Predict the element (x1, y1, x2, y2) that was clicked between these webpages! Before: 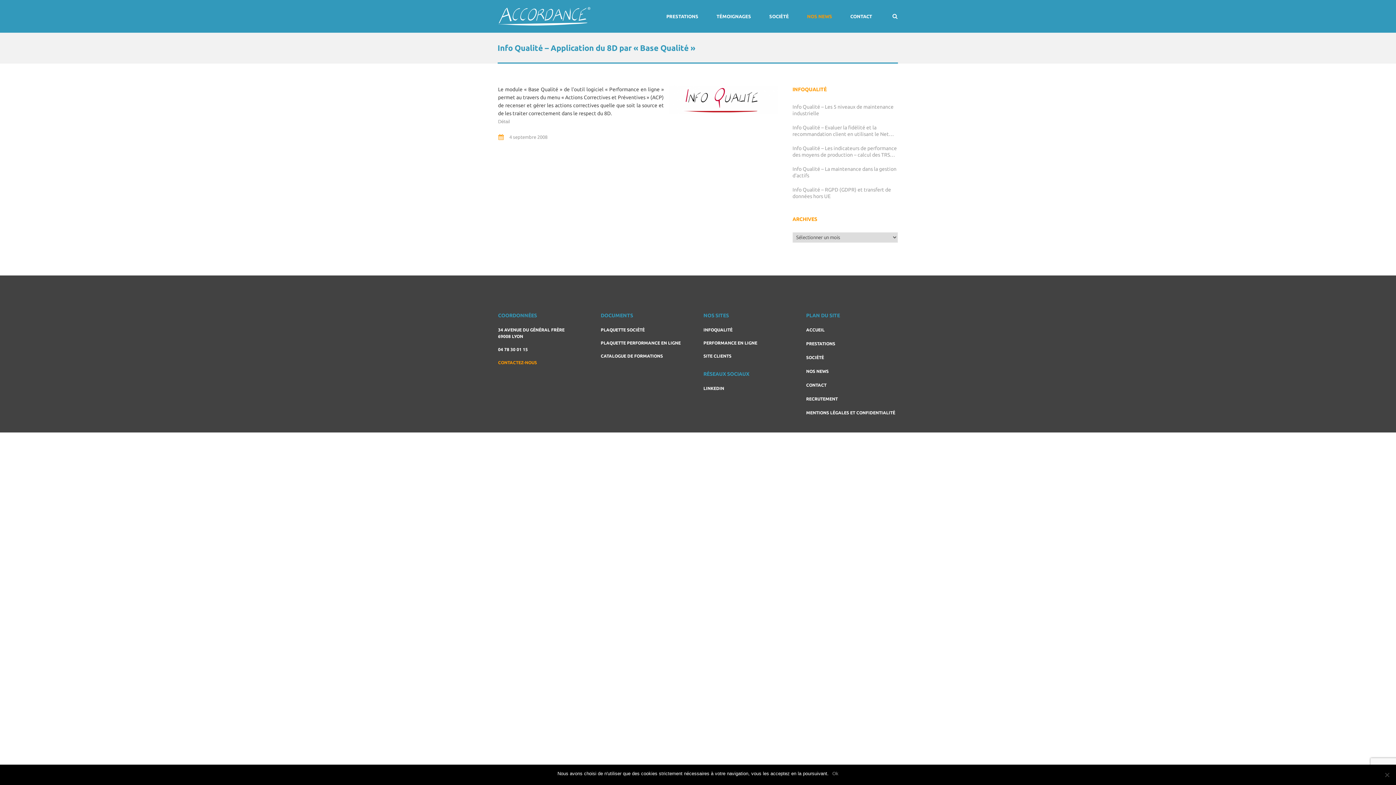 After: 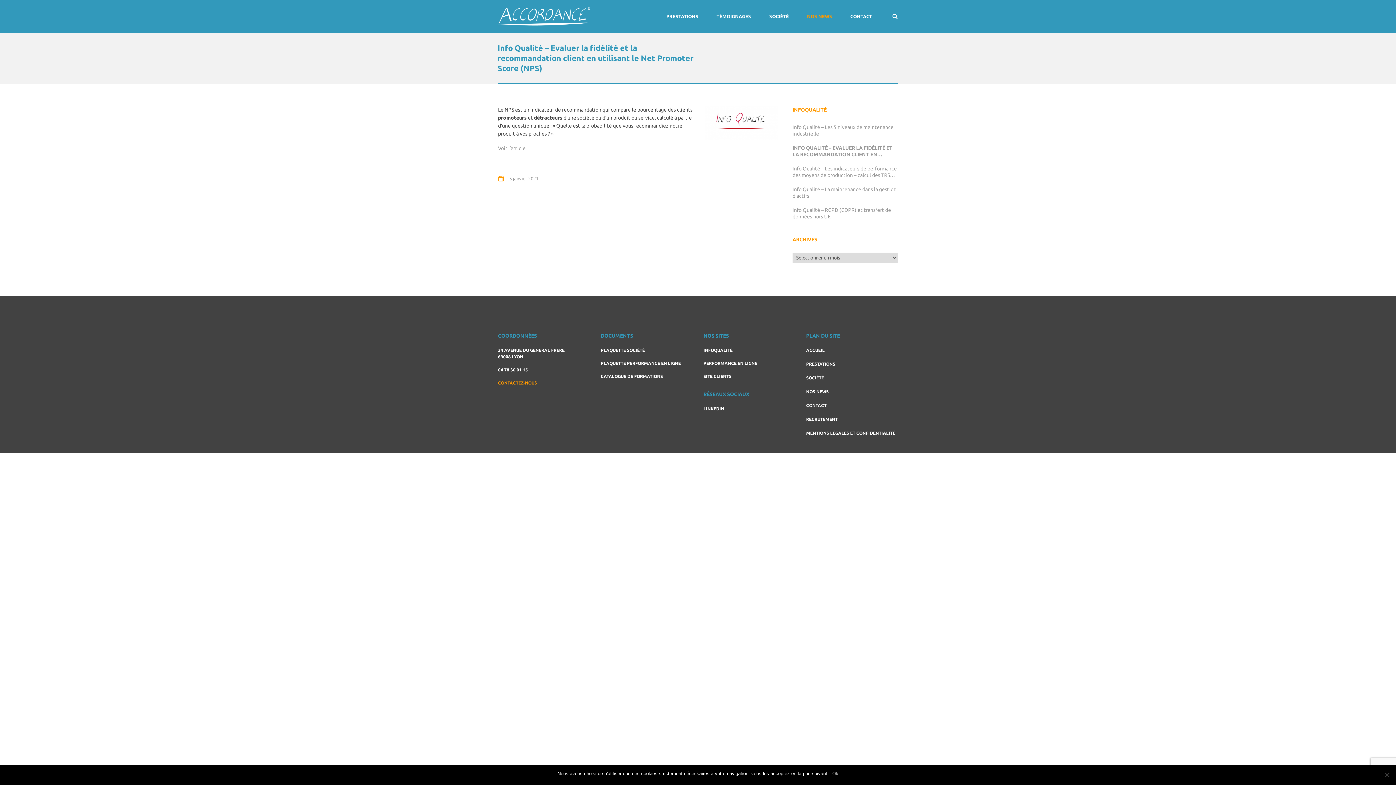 Action: label: Info Qualité – Evaluer la fidélité et la recommandation client en utilisant le Net Promoter Score (NPS) bbox: (792, 124, 898, 137)